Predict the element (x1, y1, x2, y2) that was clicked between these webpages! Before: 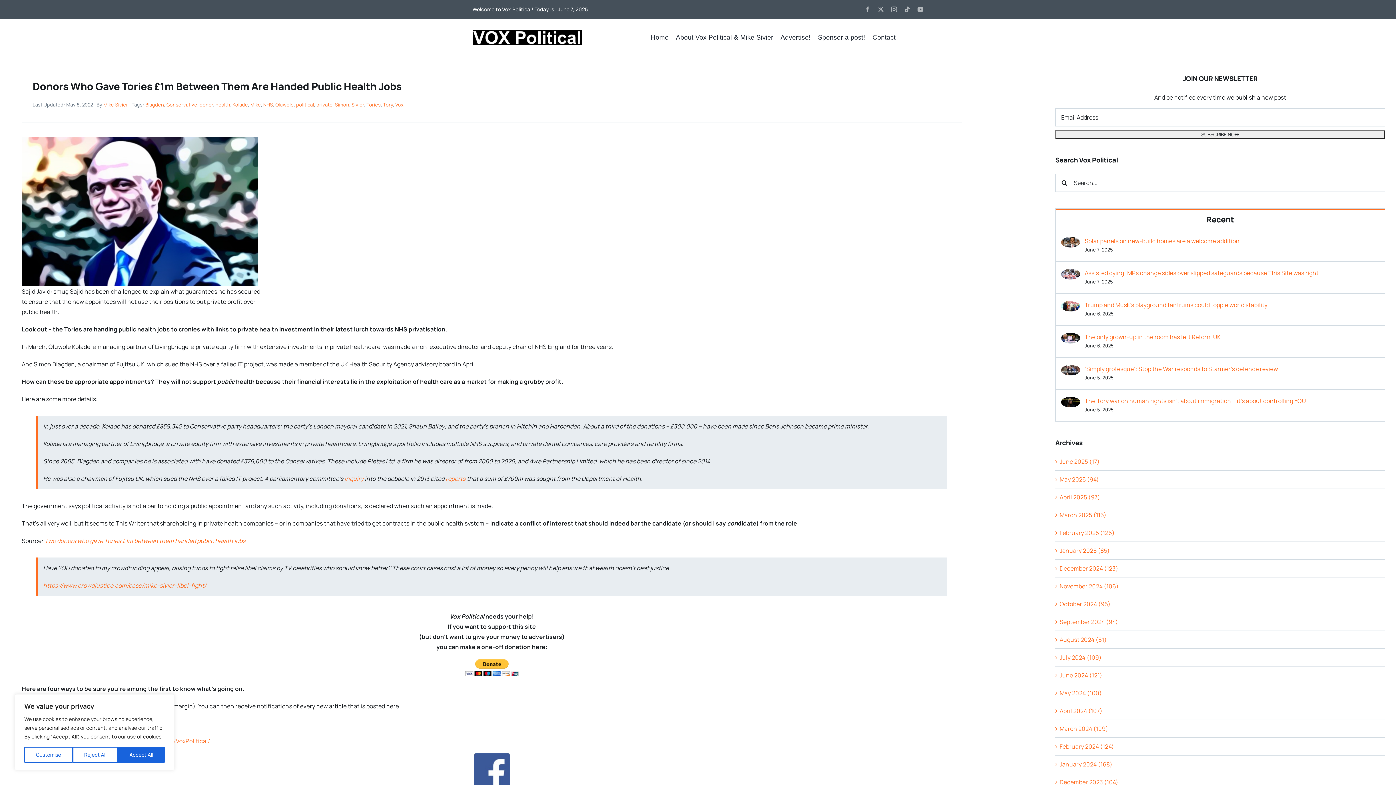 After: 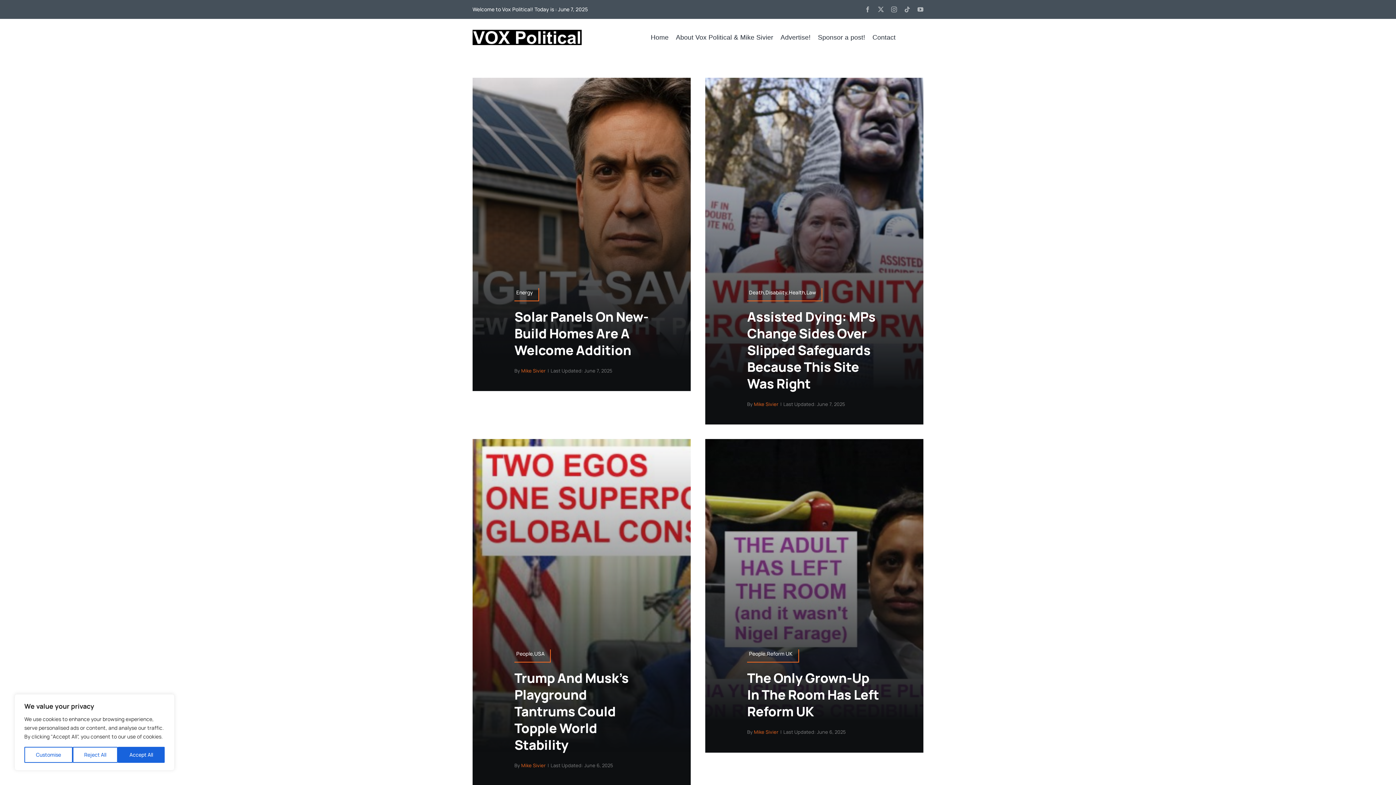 Action: bbox: (1059, 457, 1100, 465) label: June 2025 (17)